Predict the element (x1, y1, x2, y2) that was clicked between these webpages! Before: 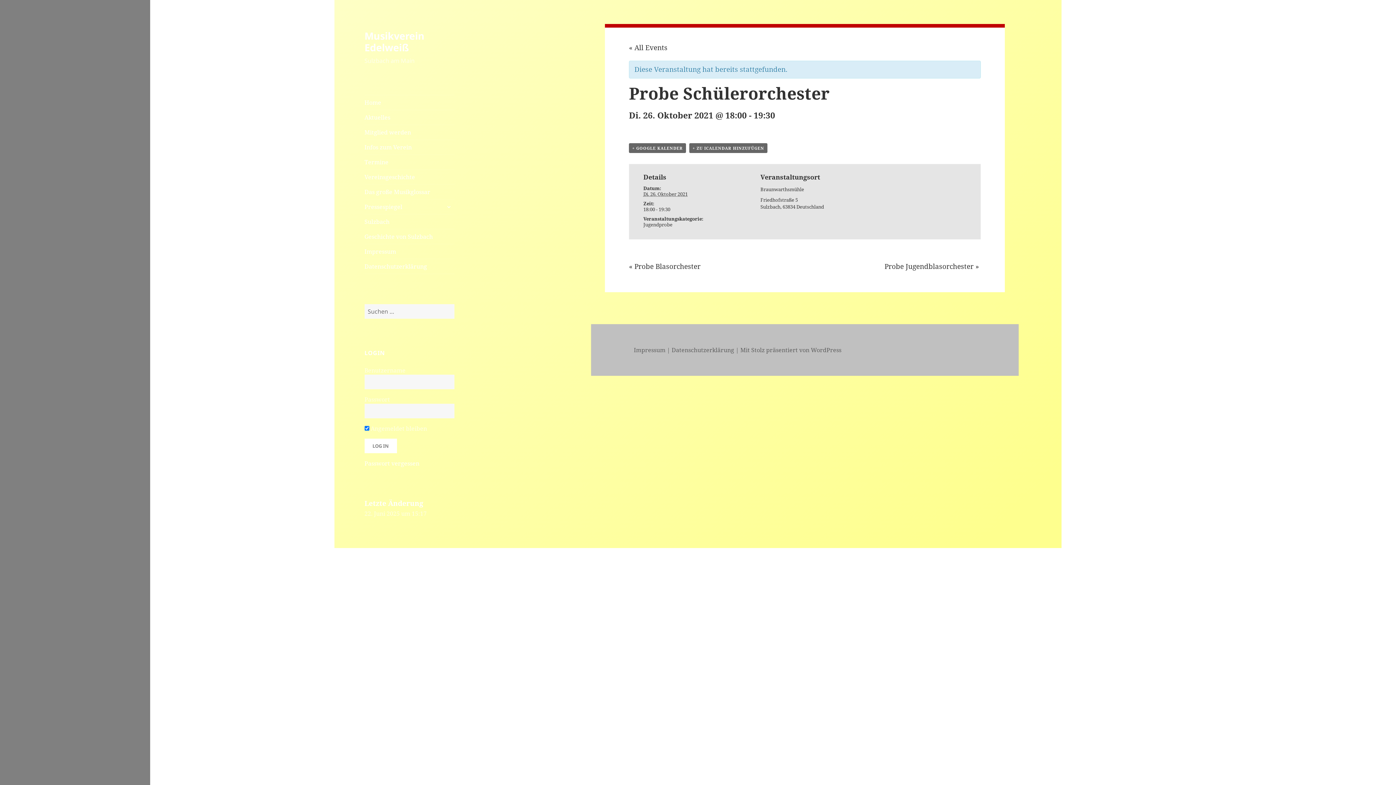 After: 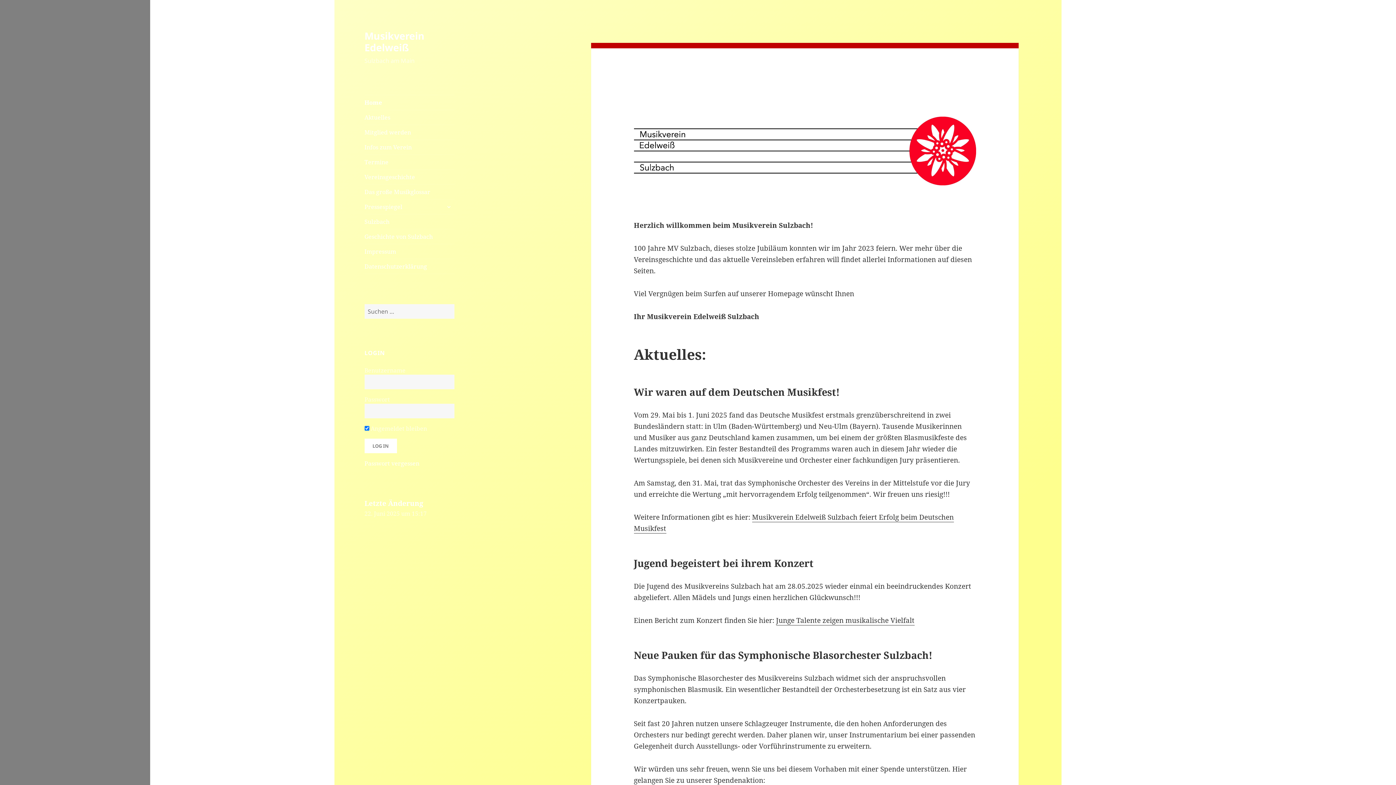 Action: label: Home bbox: (364, 95, 454, 109)